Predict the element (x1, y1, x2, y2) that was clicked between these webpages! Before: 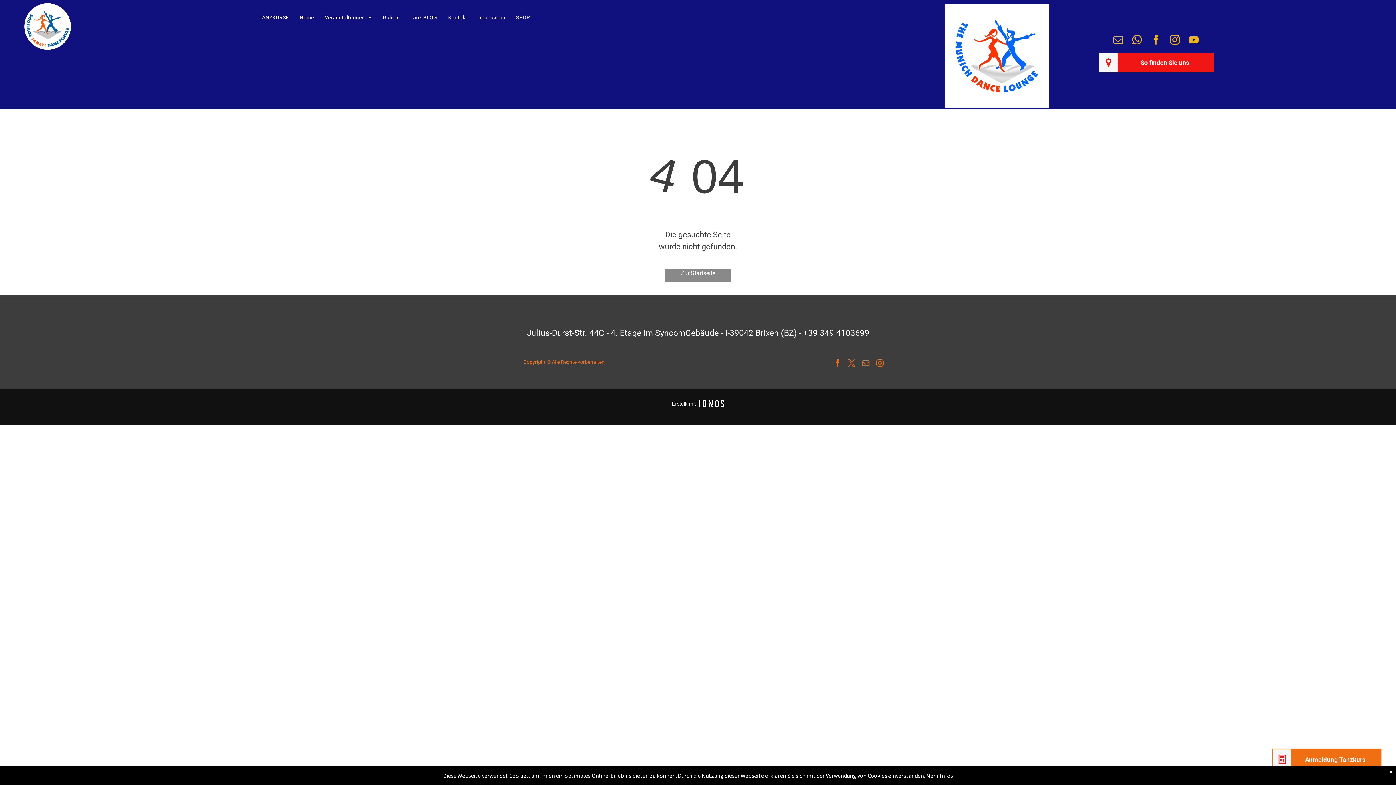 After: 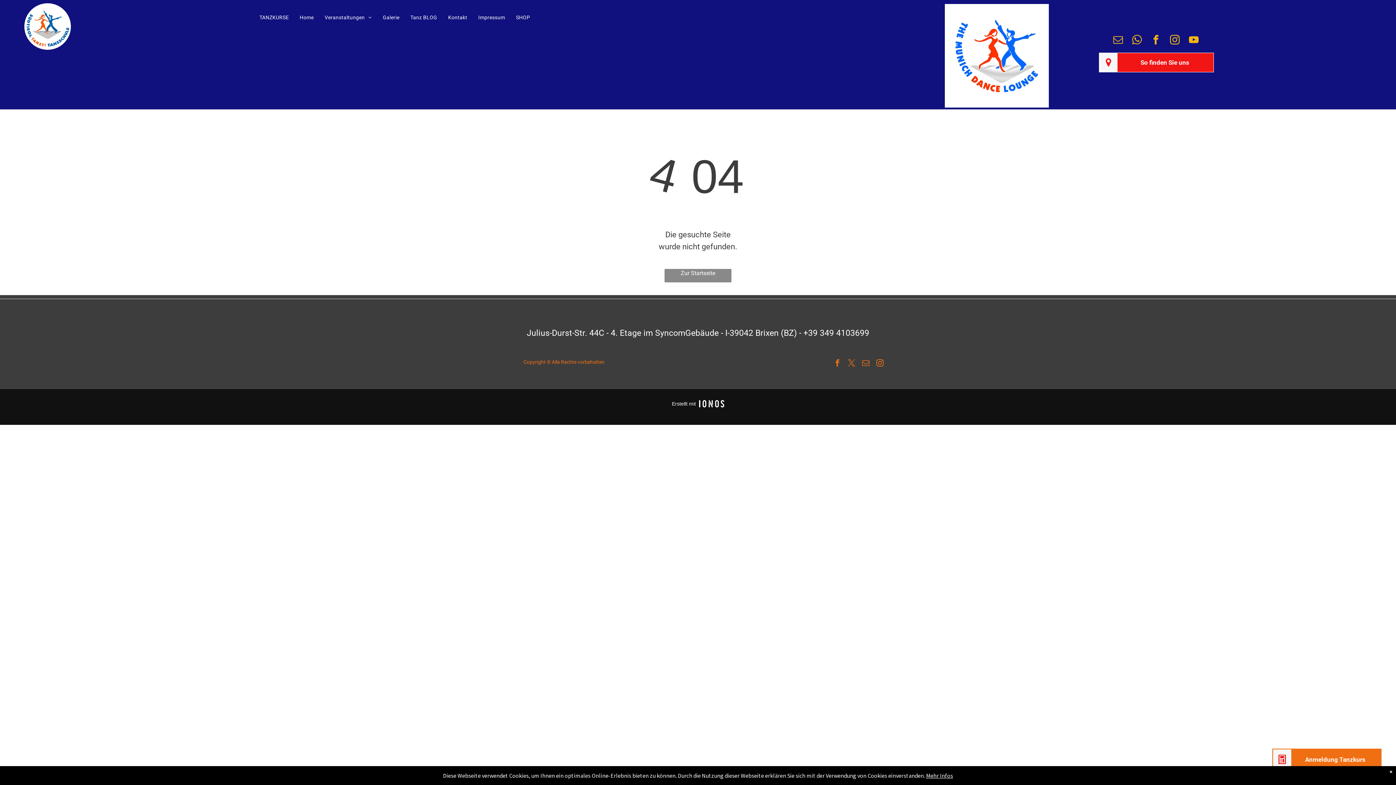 Action: label: youtube bbox: (1186, 32, 1201, 49)